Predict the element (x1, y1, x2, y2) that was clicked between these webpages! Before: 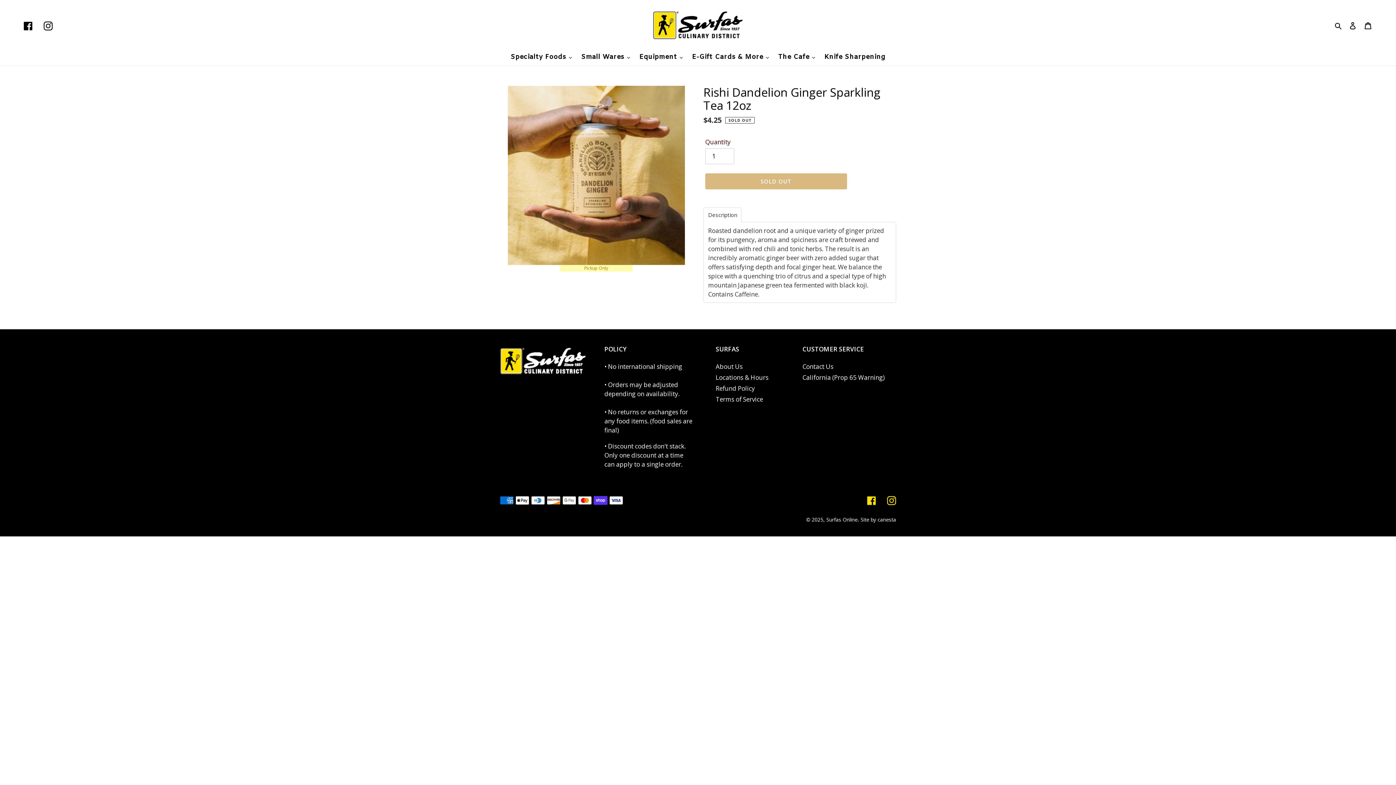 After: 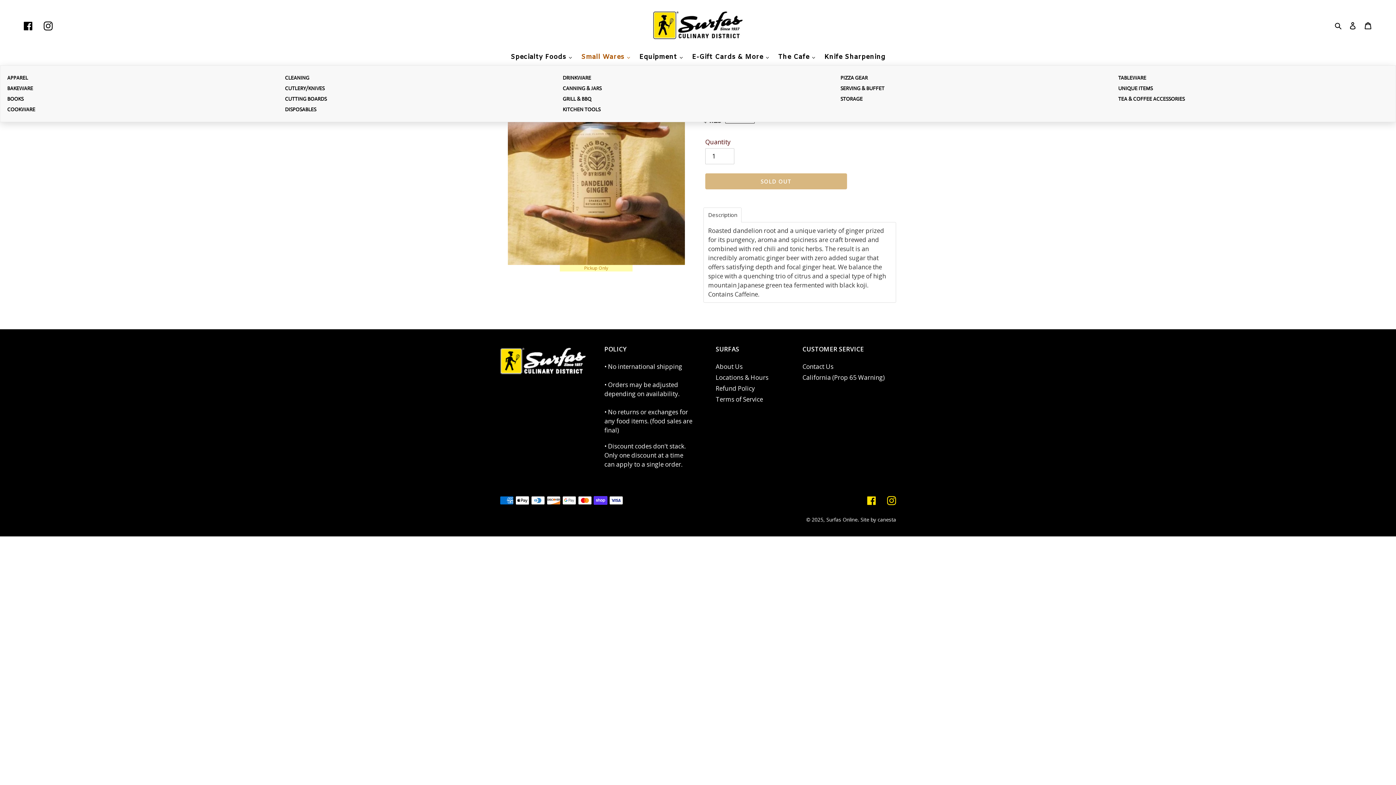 Action: label: Small Wares bbox: (576, 49, 635, 65)